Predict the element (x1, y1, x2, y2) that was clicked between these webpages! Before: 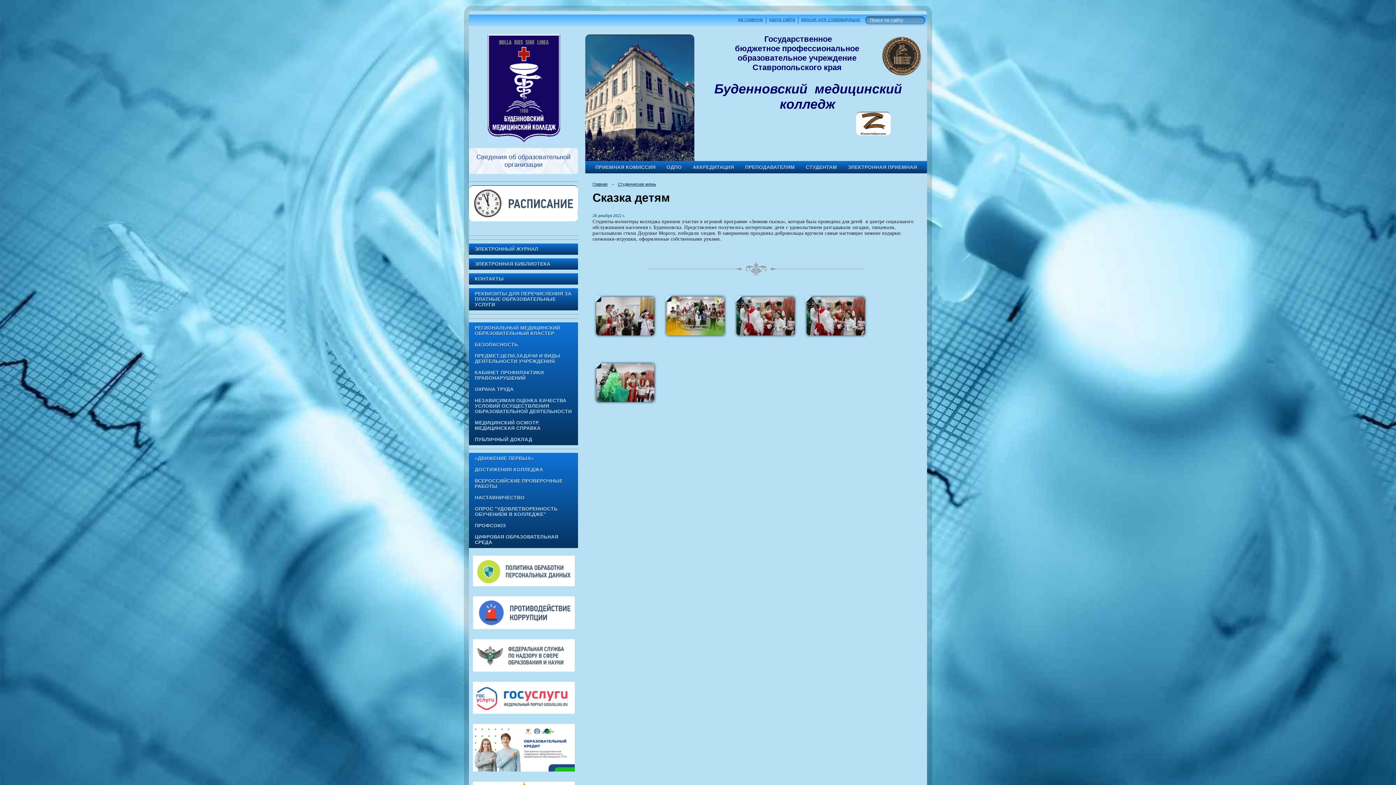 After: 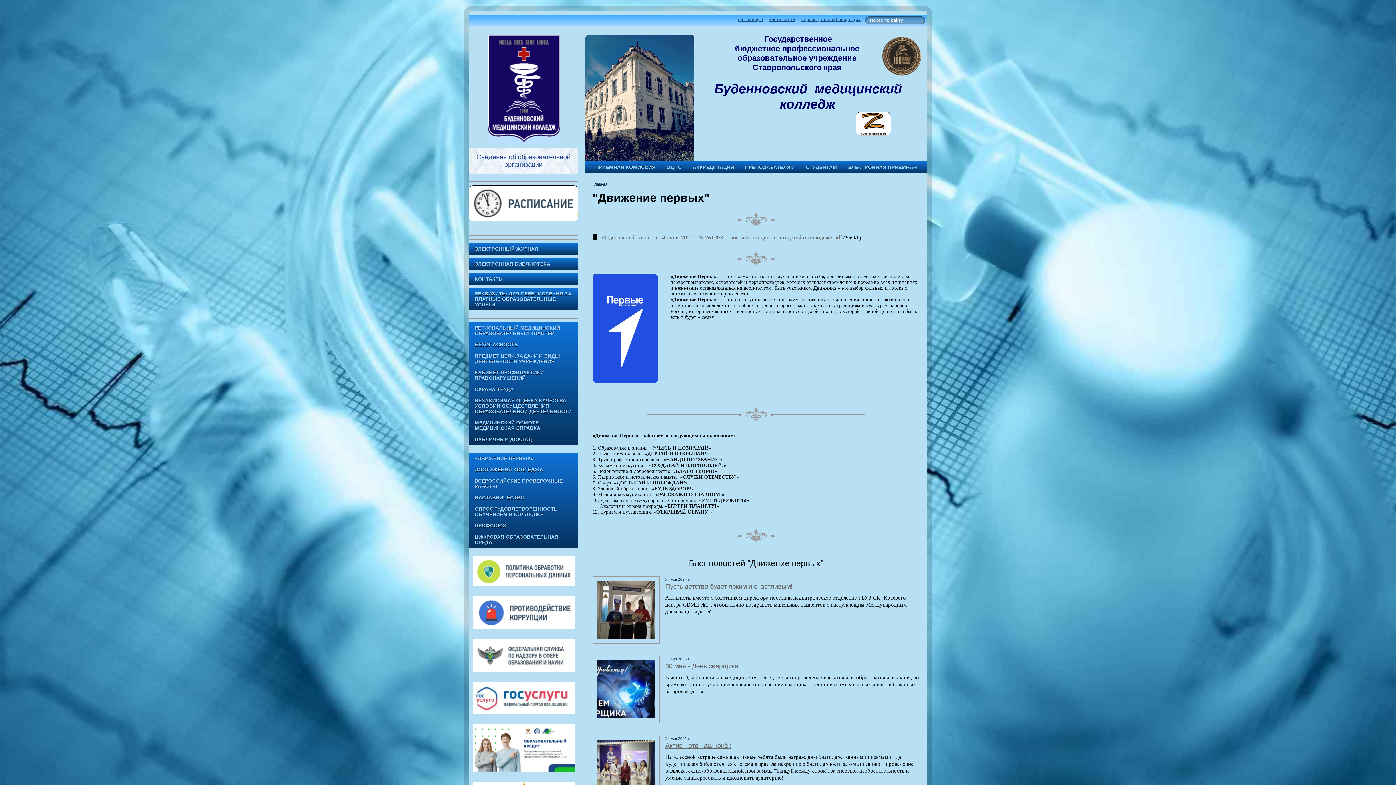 Action: label: «ДВИЖЕНИЕ ПЕРВЫХ» bbox: (469, 453, 578, 464)